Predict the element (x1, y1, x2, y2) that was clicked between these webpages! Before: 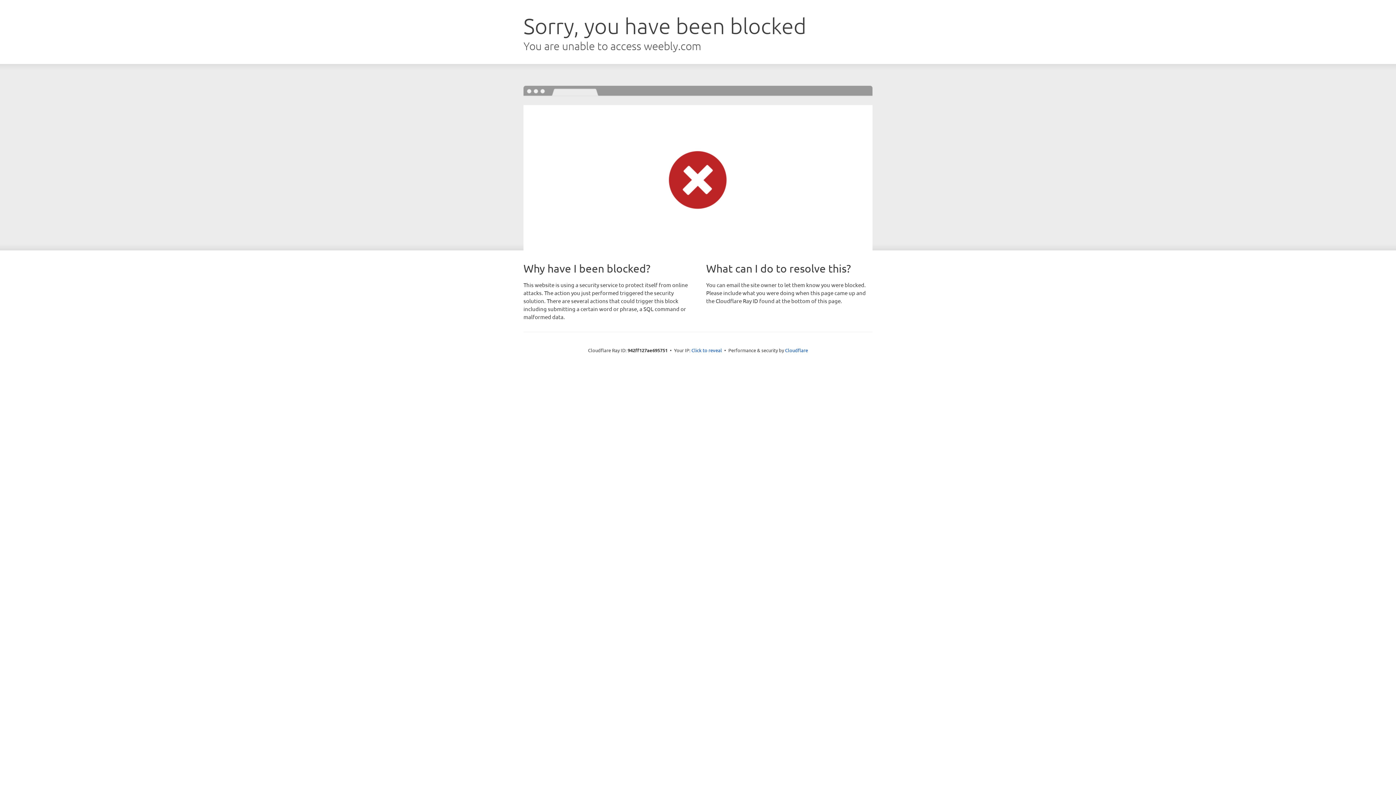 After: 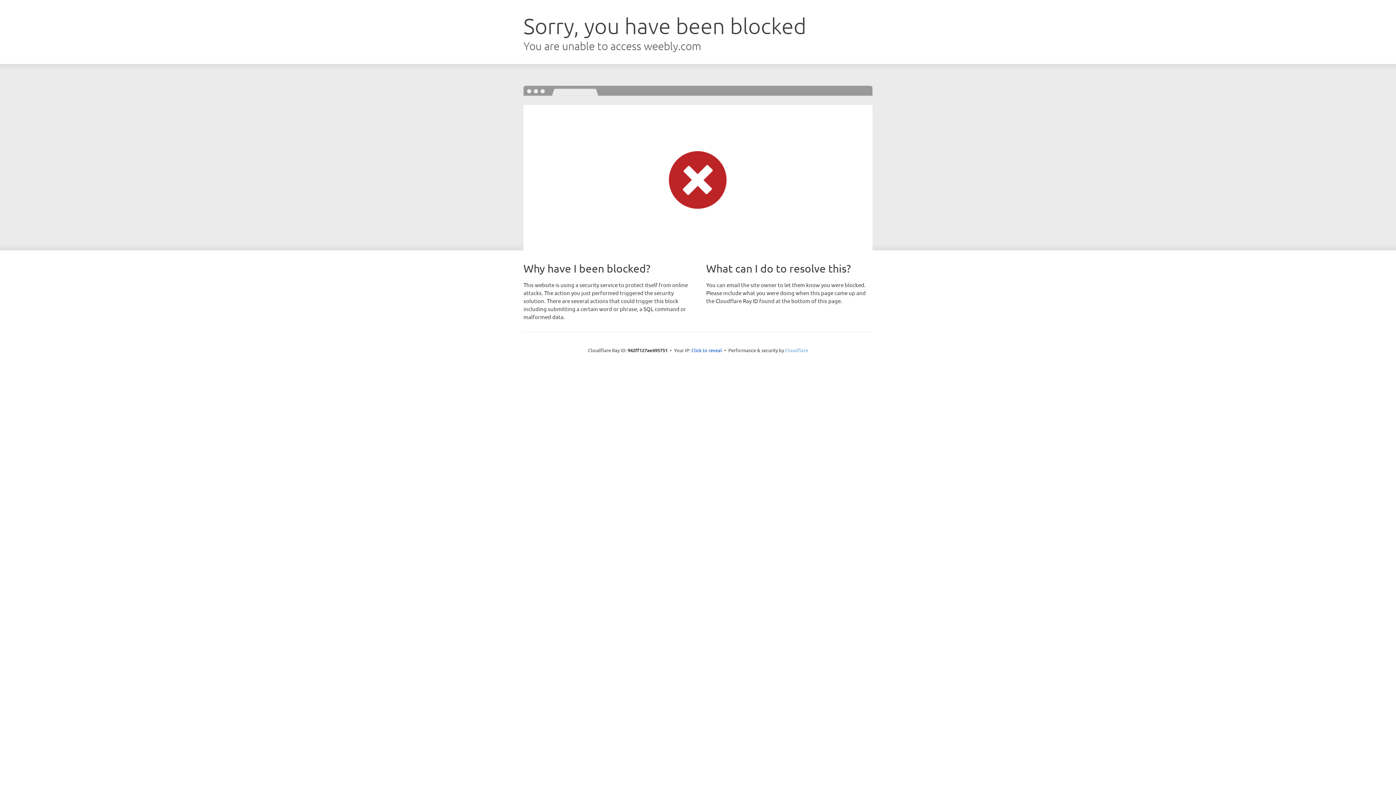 Action: bbox: (785, 347, 808, 353) label: Cloudflare